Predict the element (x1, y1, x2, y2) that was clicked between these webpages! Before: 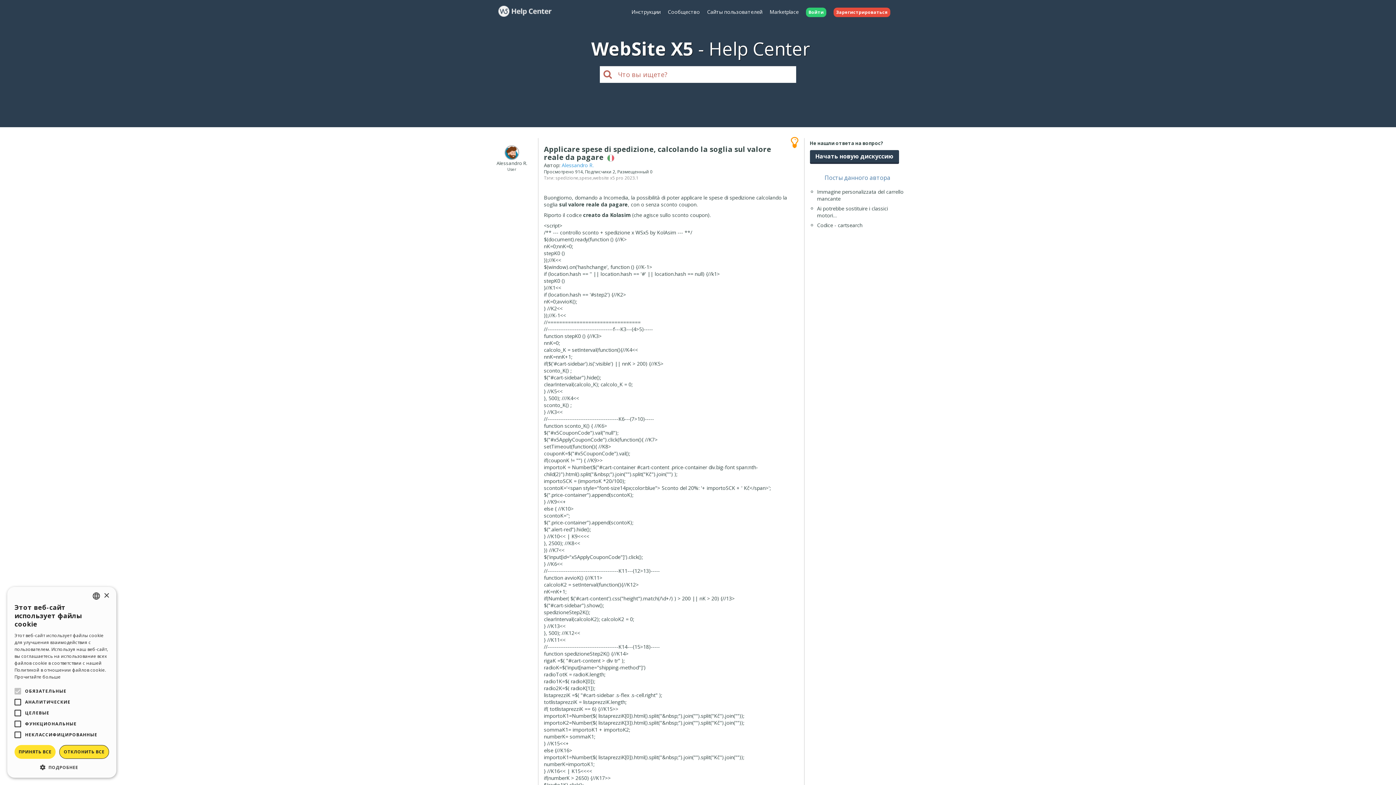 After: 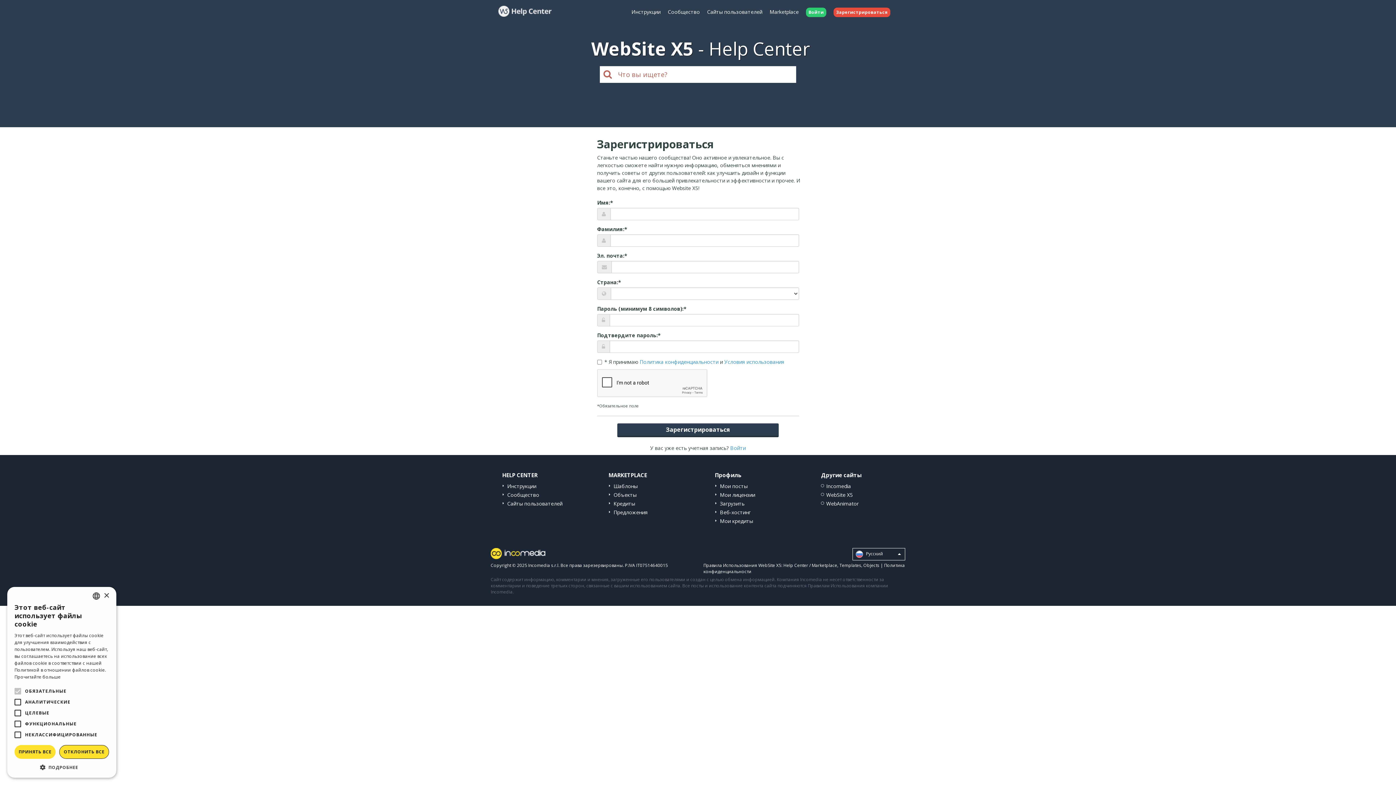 Action: bbox: (830, 2, 894, 20) label: Зарегистрироваться